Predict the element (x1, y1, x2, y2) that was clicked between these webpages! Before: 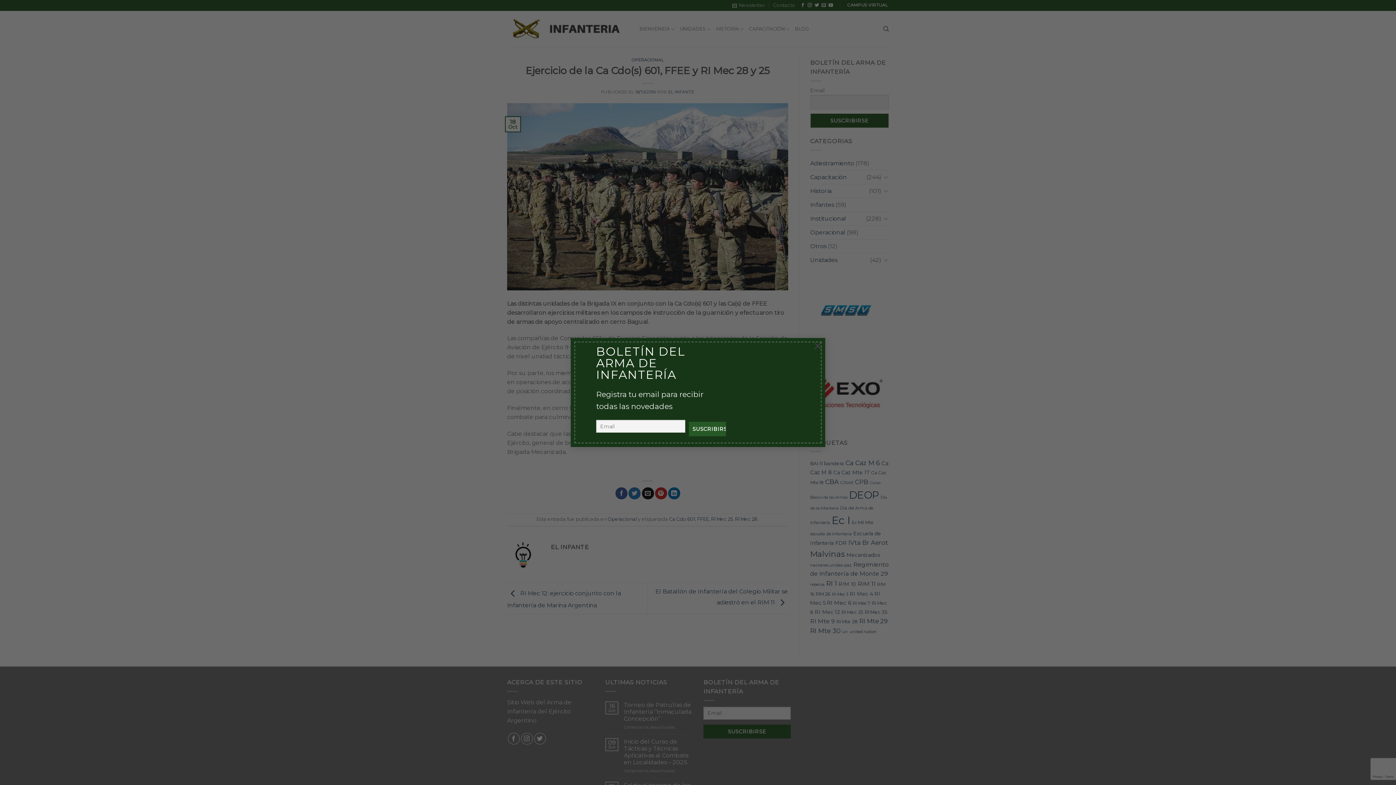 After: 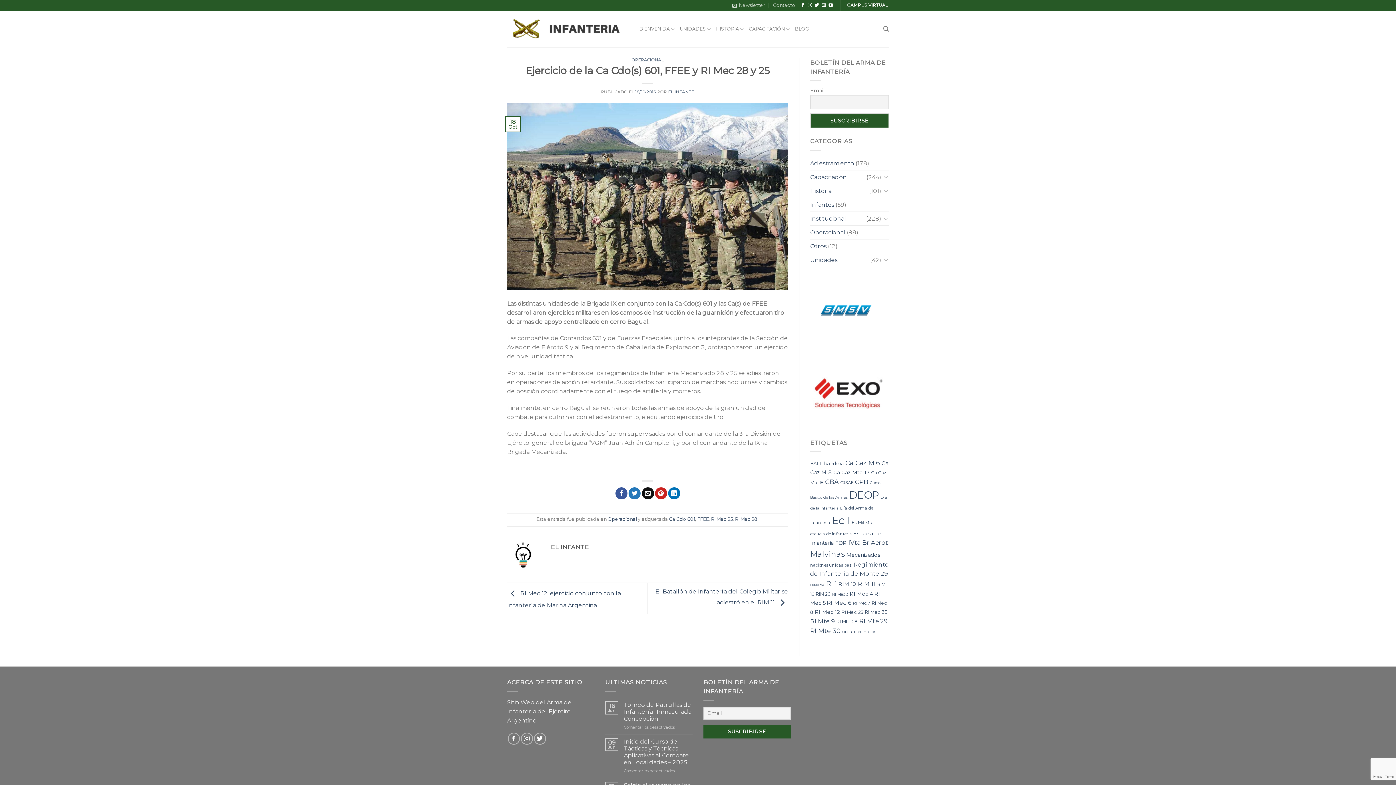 Action: bbox: (810, 338, 825, 352) label: ×